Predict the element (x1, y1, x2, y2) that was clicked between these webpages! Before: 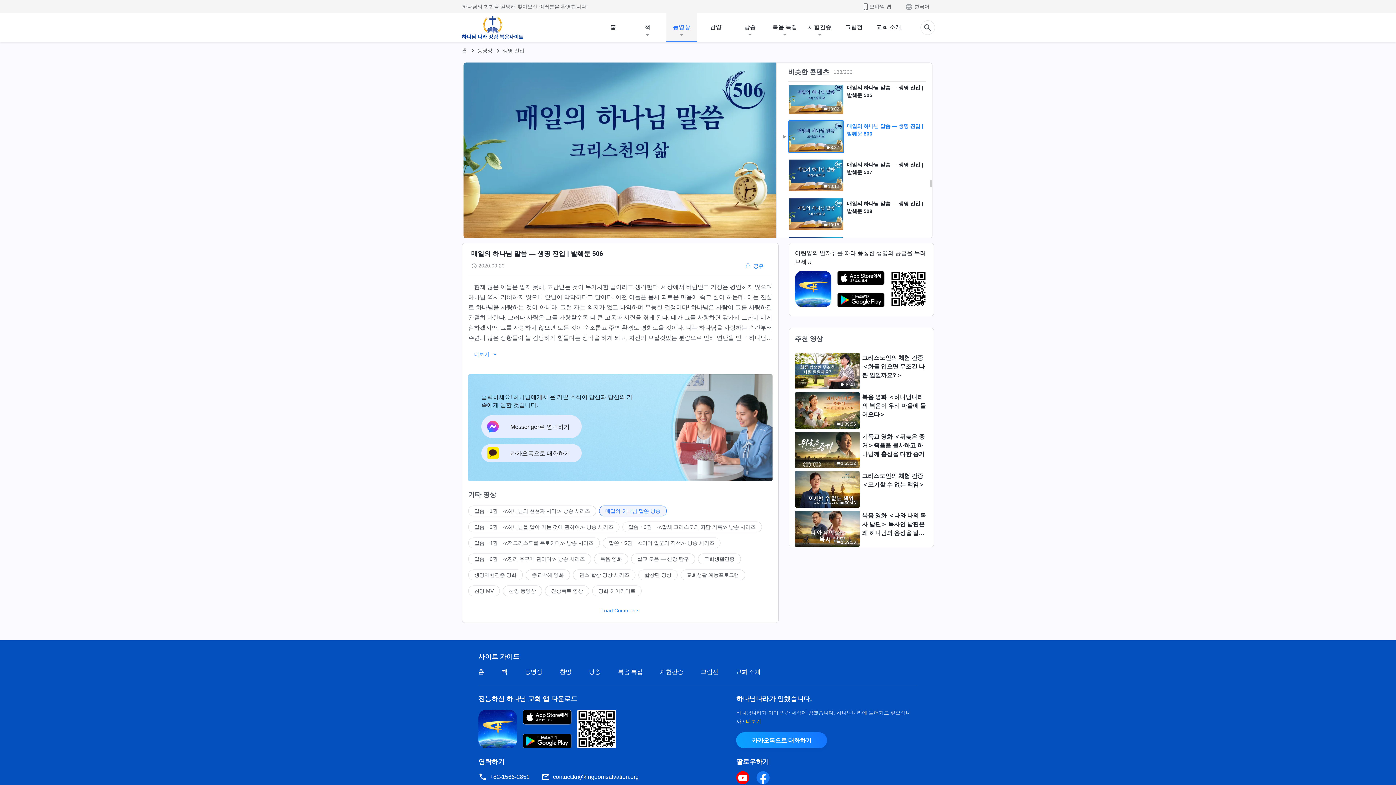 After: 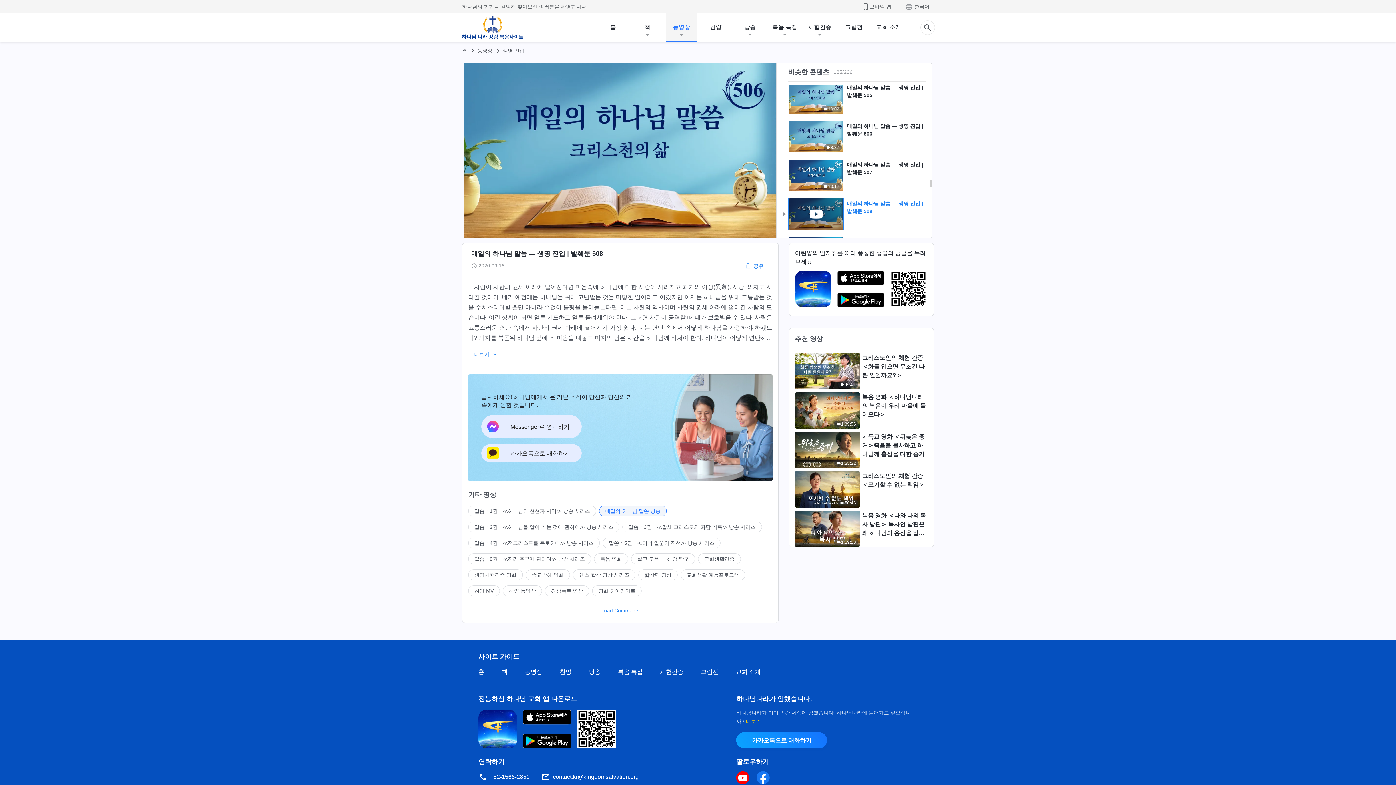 Action: bbox: (788, 197, 844, 230) label: 10:18